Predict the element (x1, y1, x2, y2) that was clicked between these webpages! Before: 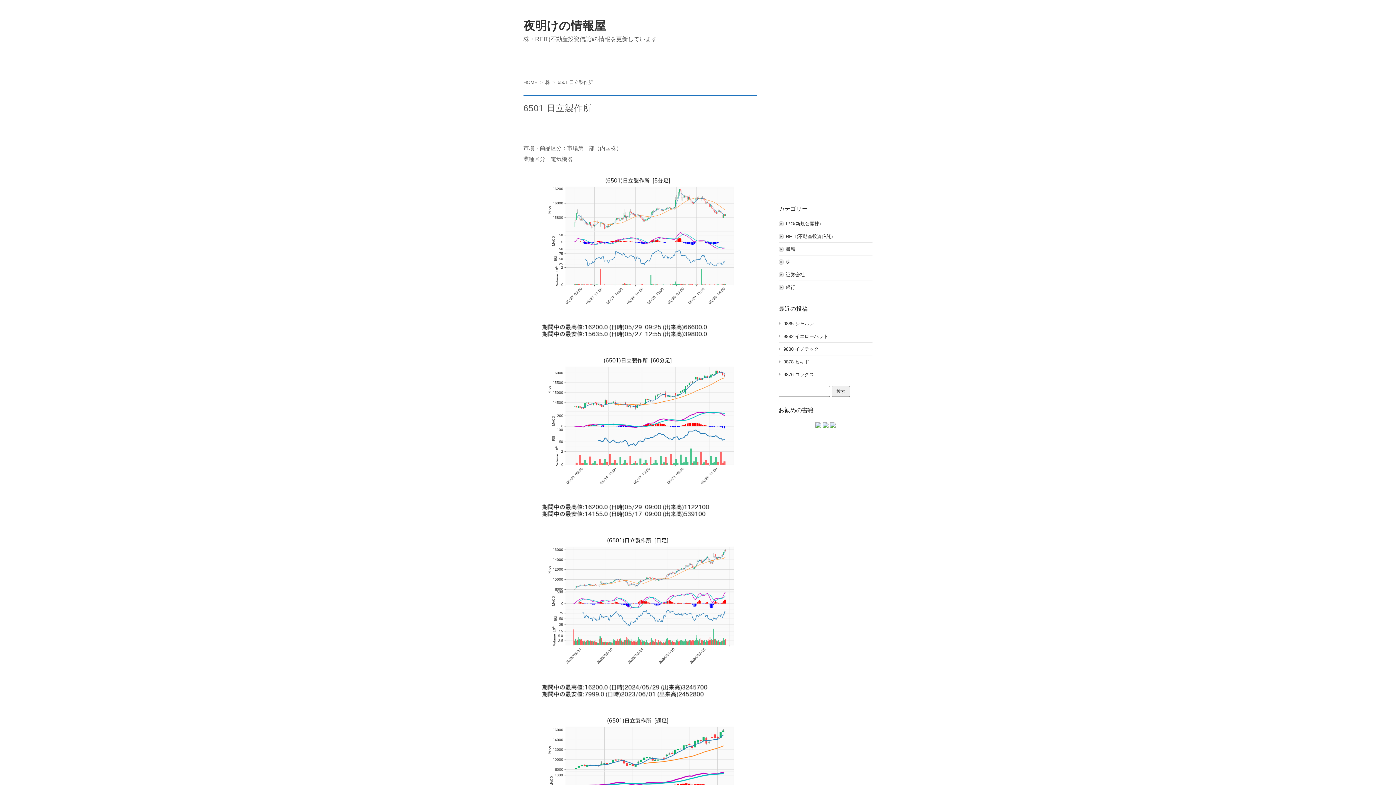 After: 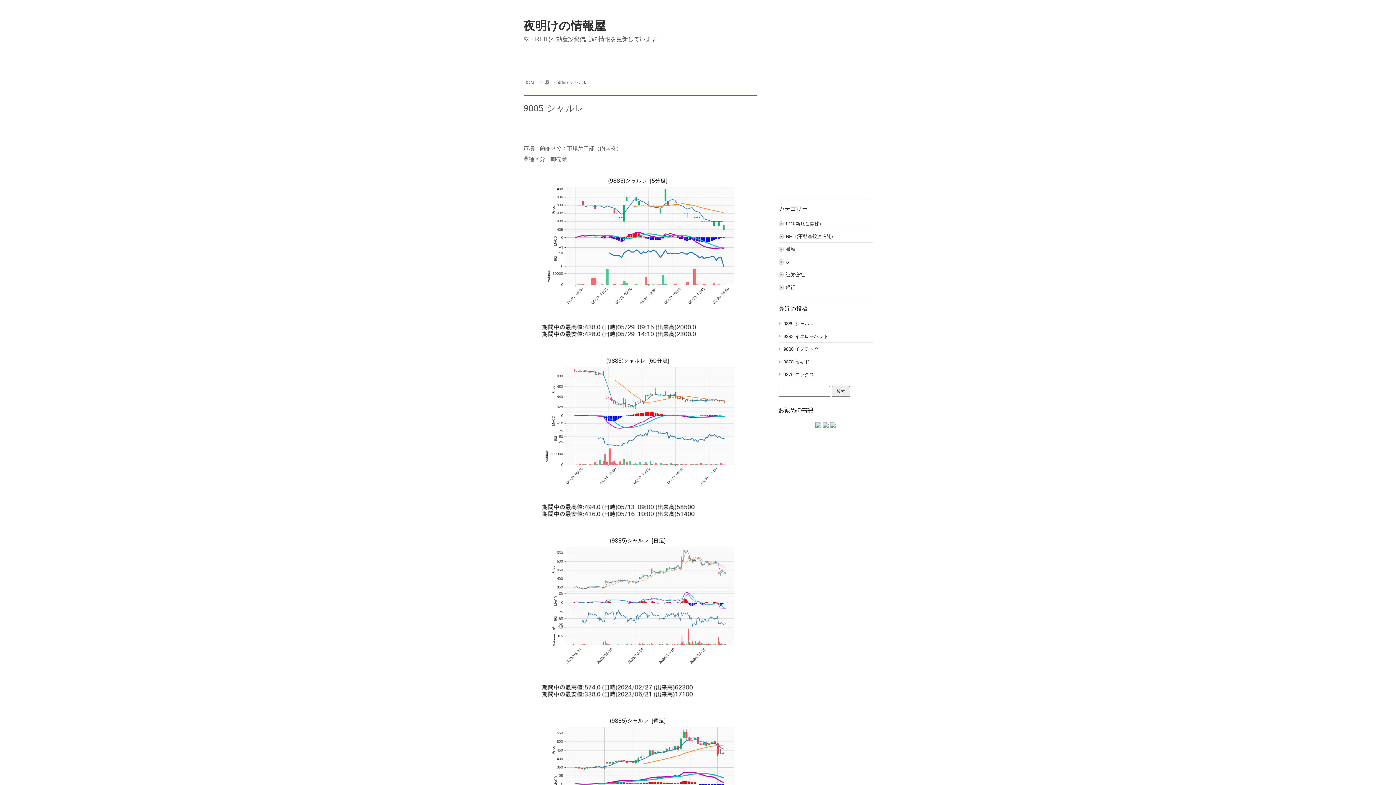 Action: bbox: (783, 320, 814, 326) label: 9885 シャルレ